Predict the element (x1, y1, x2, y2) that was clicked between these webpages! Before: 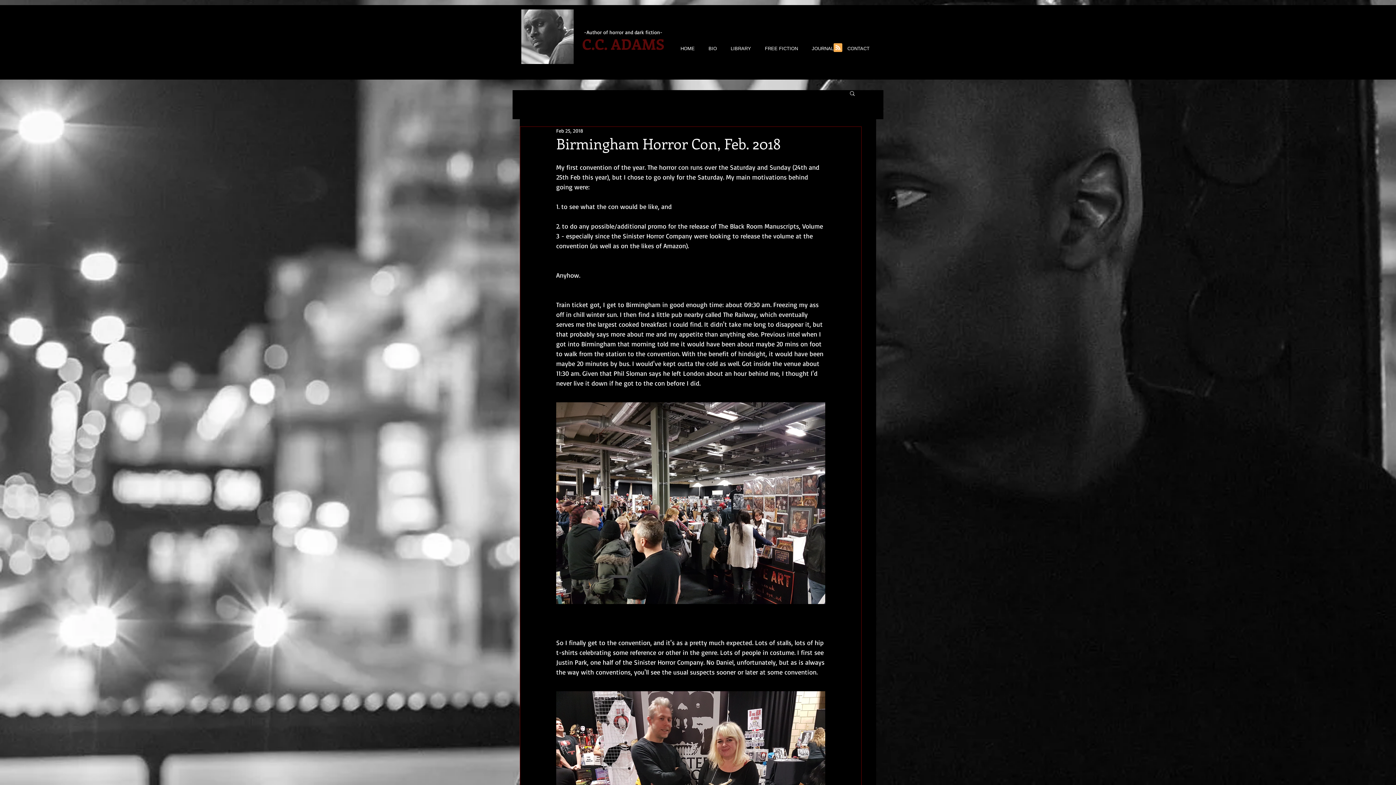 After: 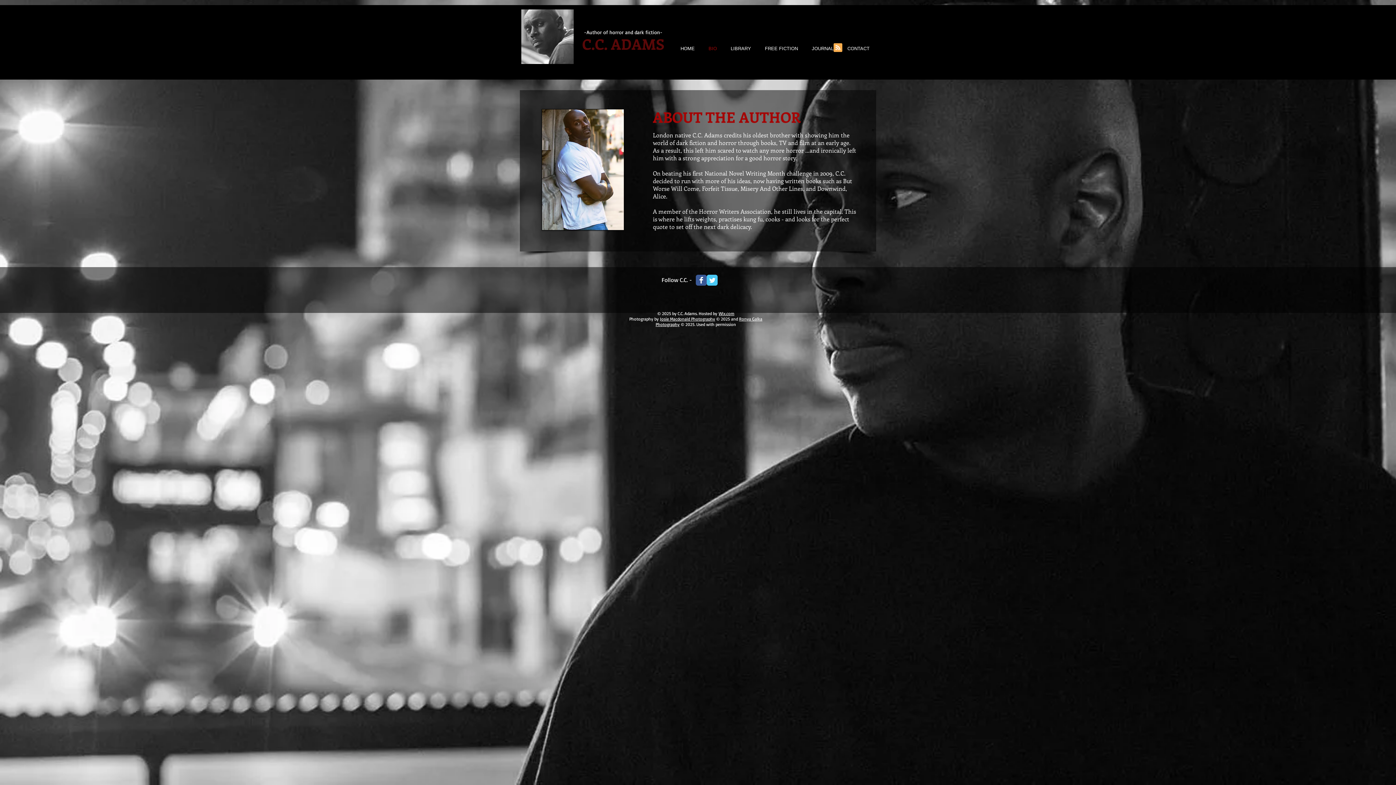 Action: label: BIO bbox: (698, 43, 721, 53)